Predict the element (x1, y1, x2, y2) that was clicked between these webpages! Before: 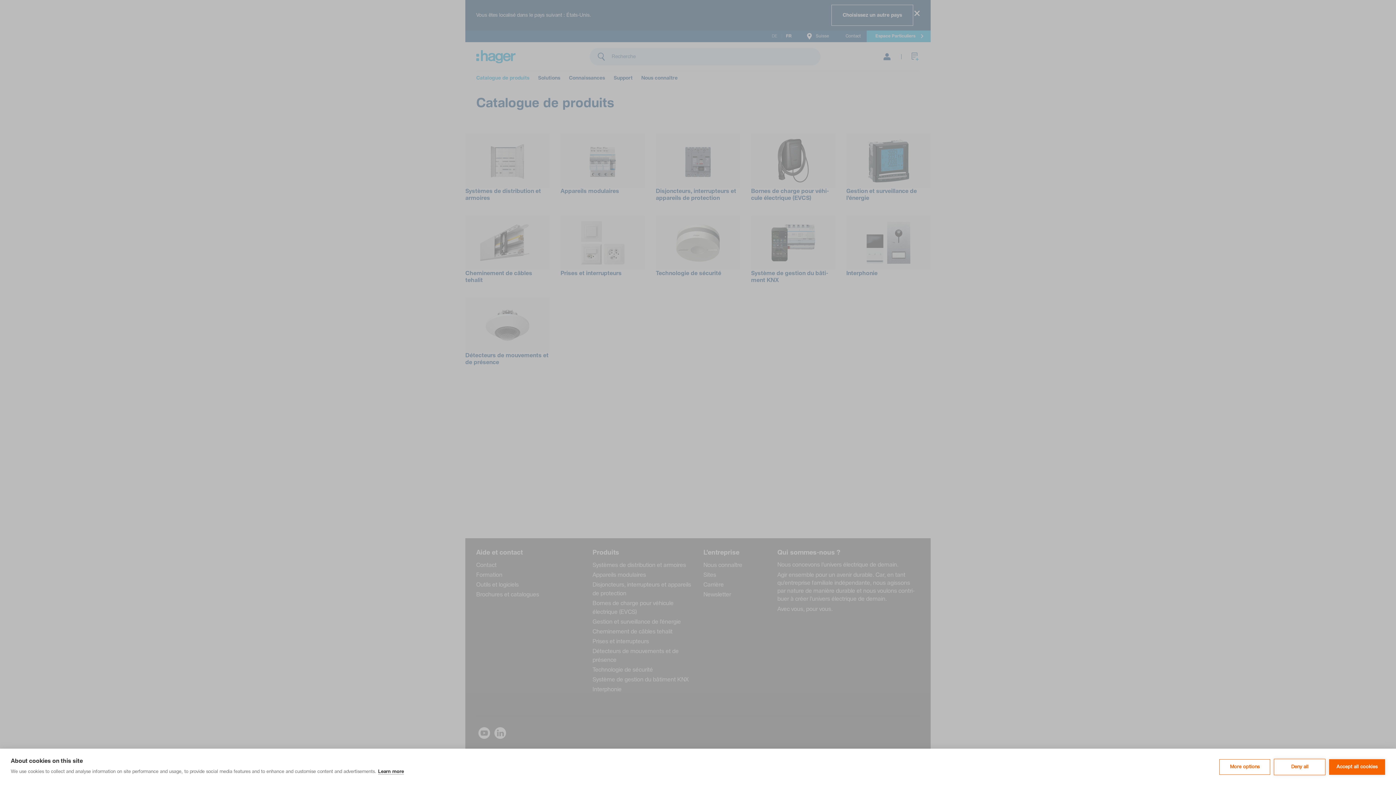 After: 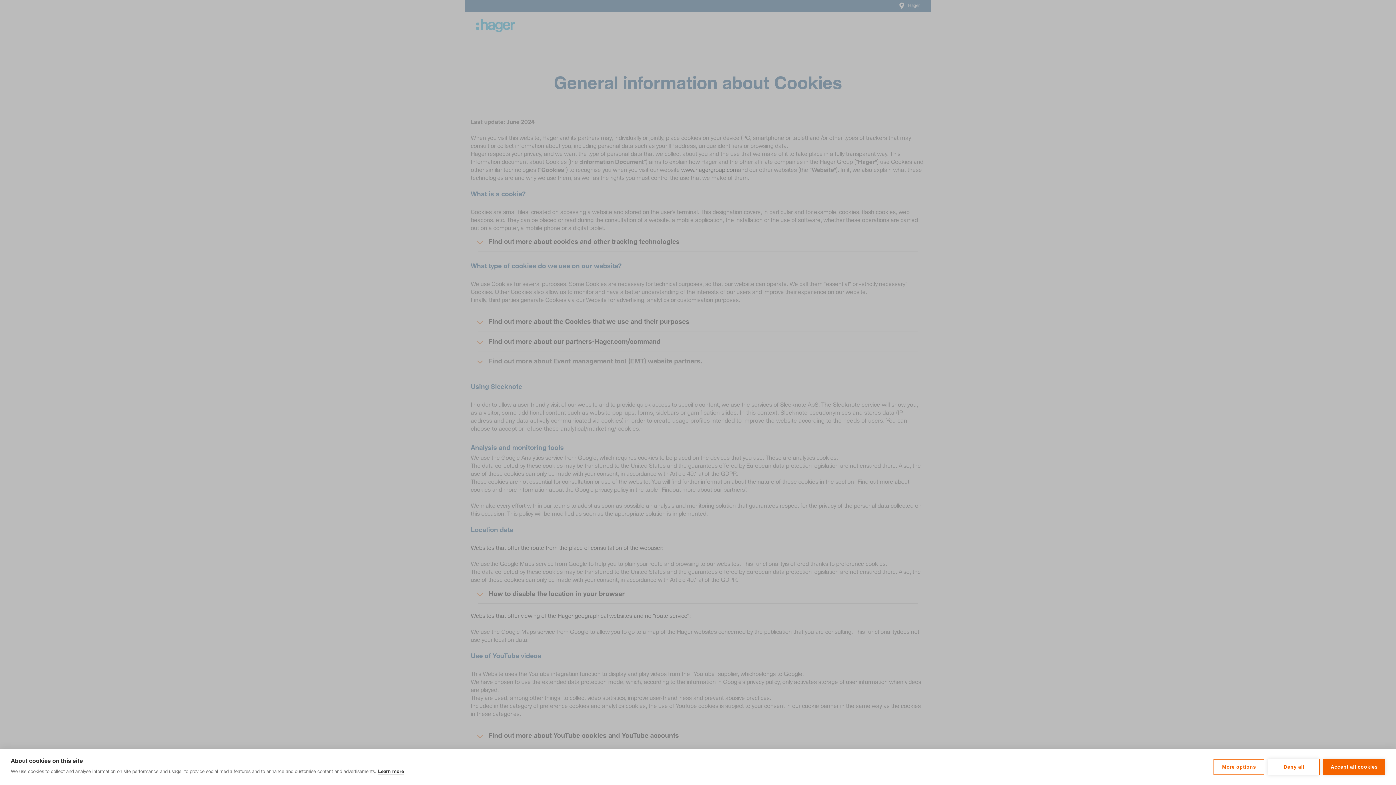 Action: bbox: (378, 769, 404, 774) label: Learn more